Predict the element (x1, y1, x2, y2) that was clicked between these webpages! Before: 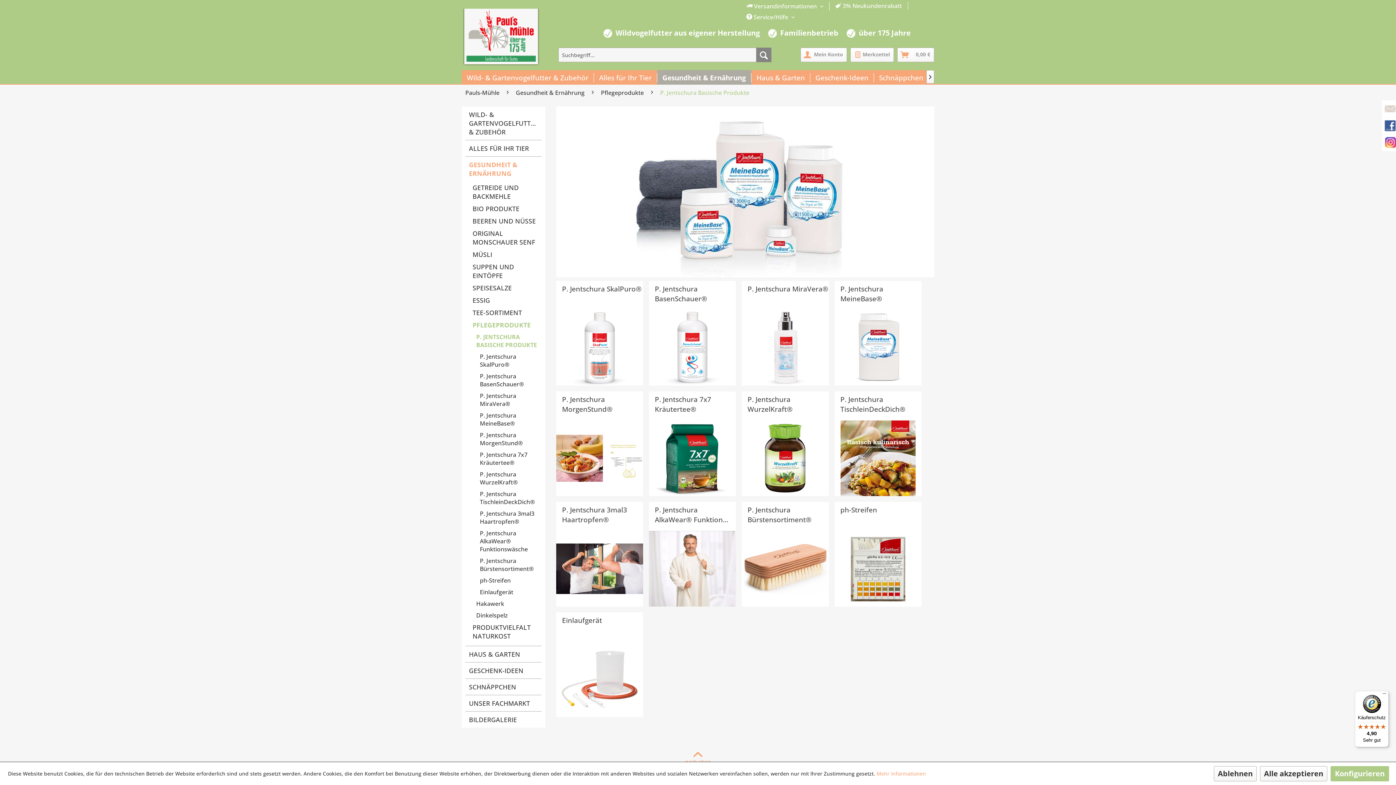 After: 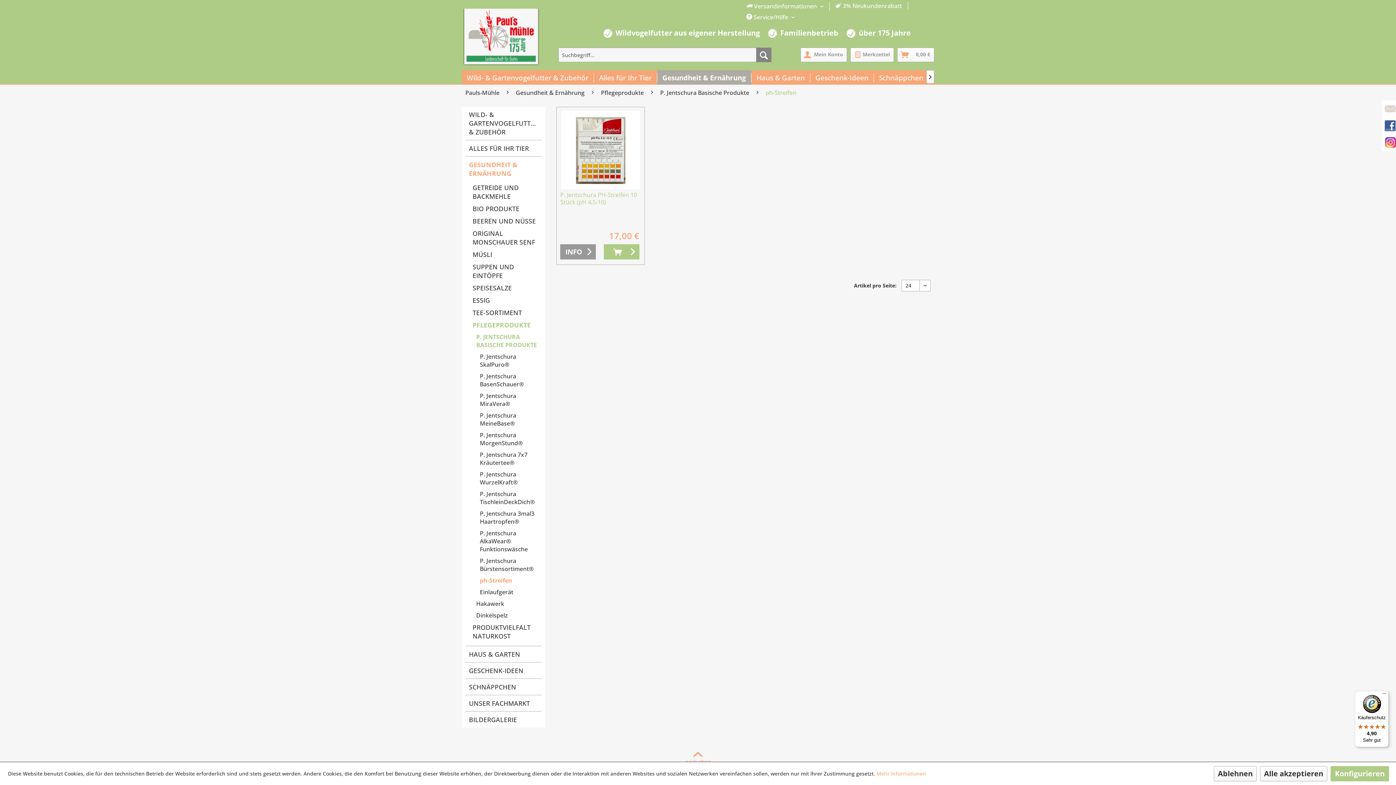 Action: bbox: (476, 575, 541, 586) label: ph-Streifen